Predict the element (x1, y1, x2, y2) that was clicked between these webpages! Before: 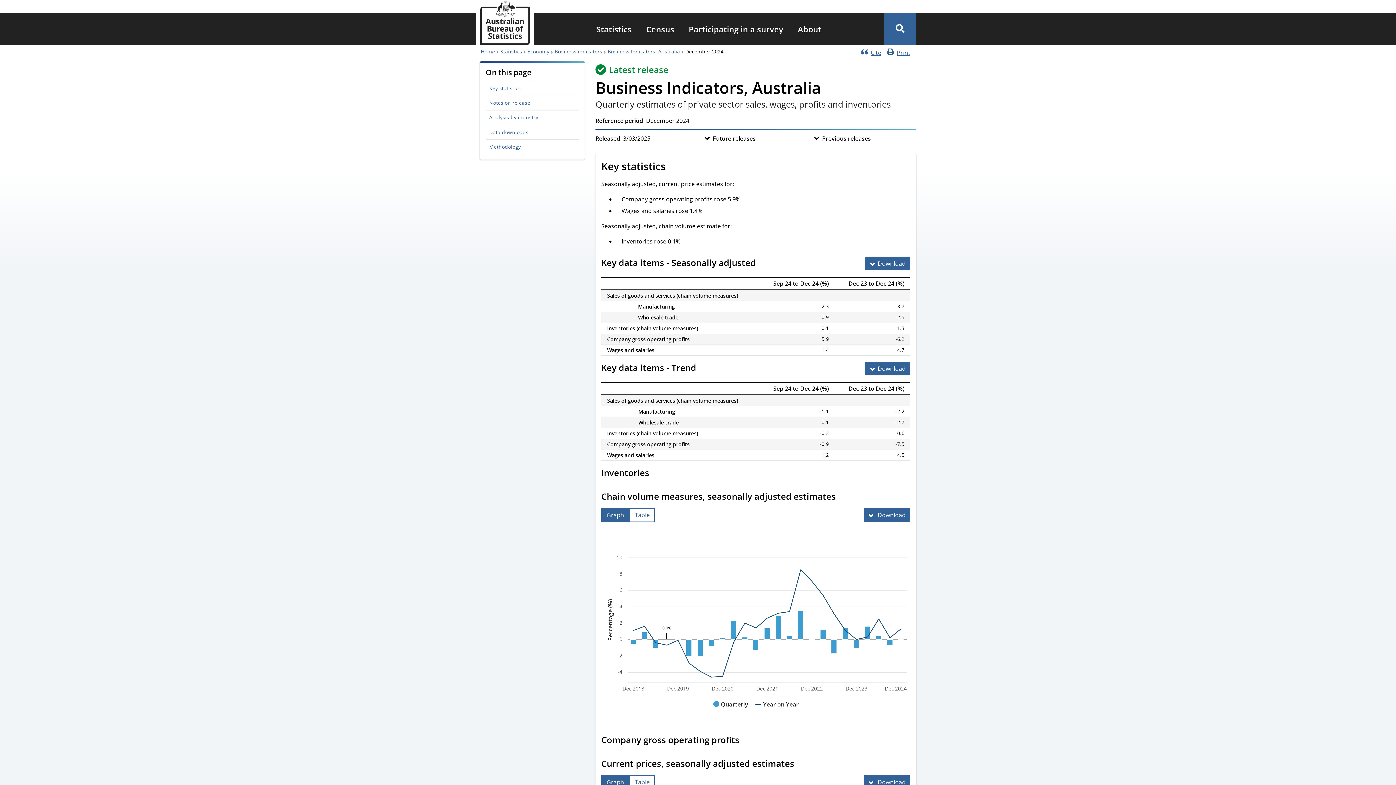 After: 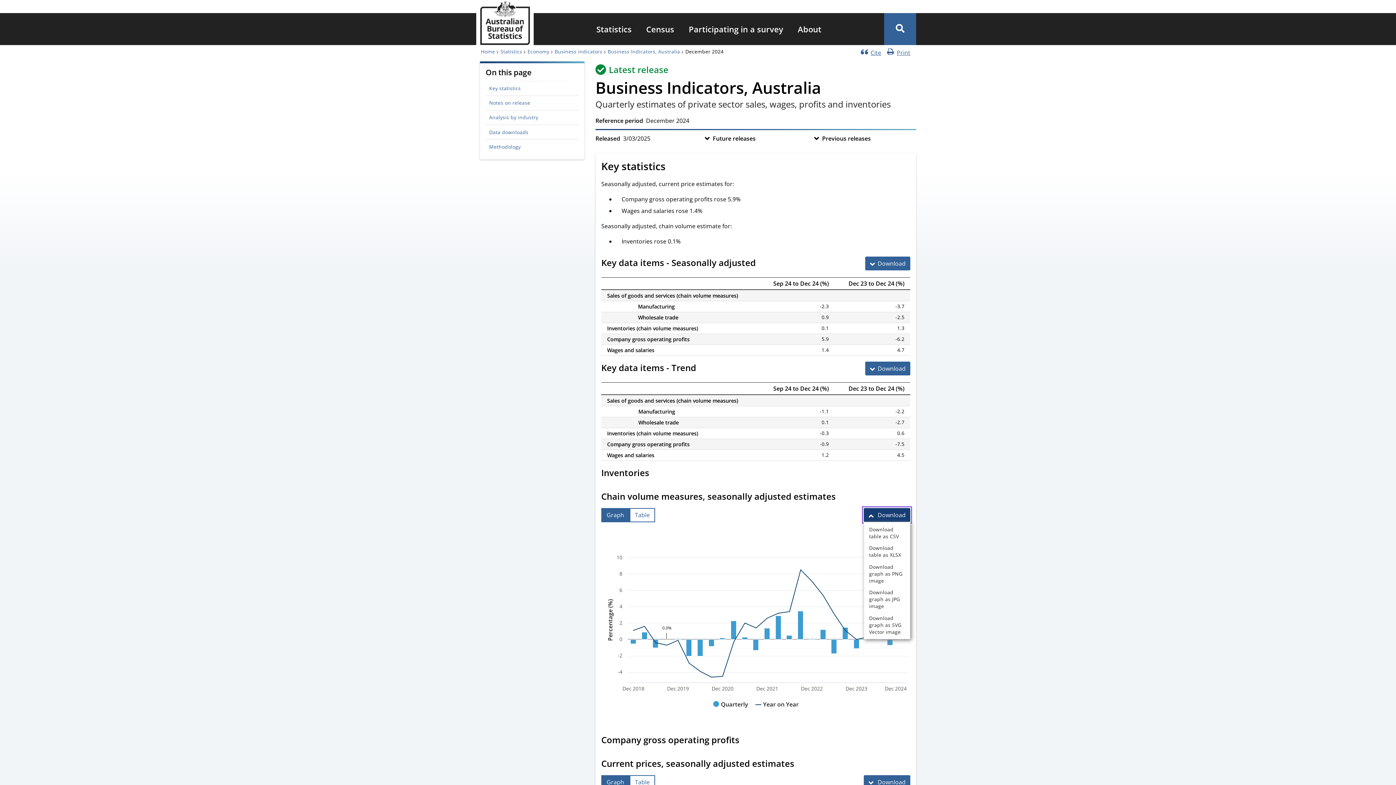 Action: label: Download Chain volume measures, seasonally adjusted estimates bbox: (864, 508, 910, 522)